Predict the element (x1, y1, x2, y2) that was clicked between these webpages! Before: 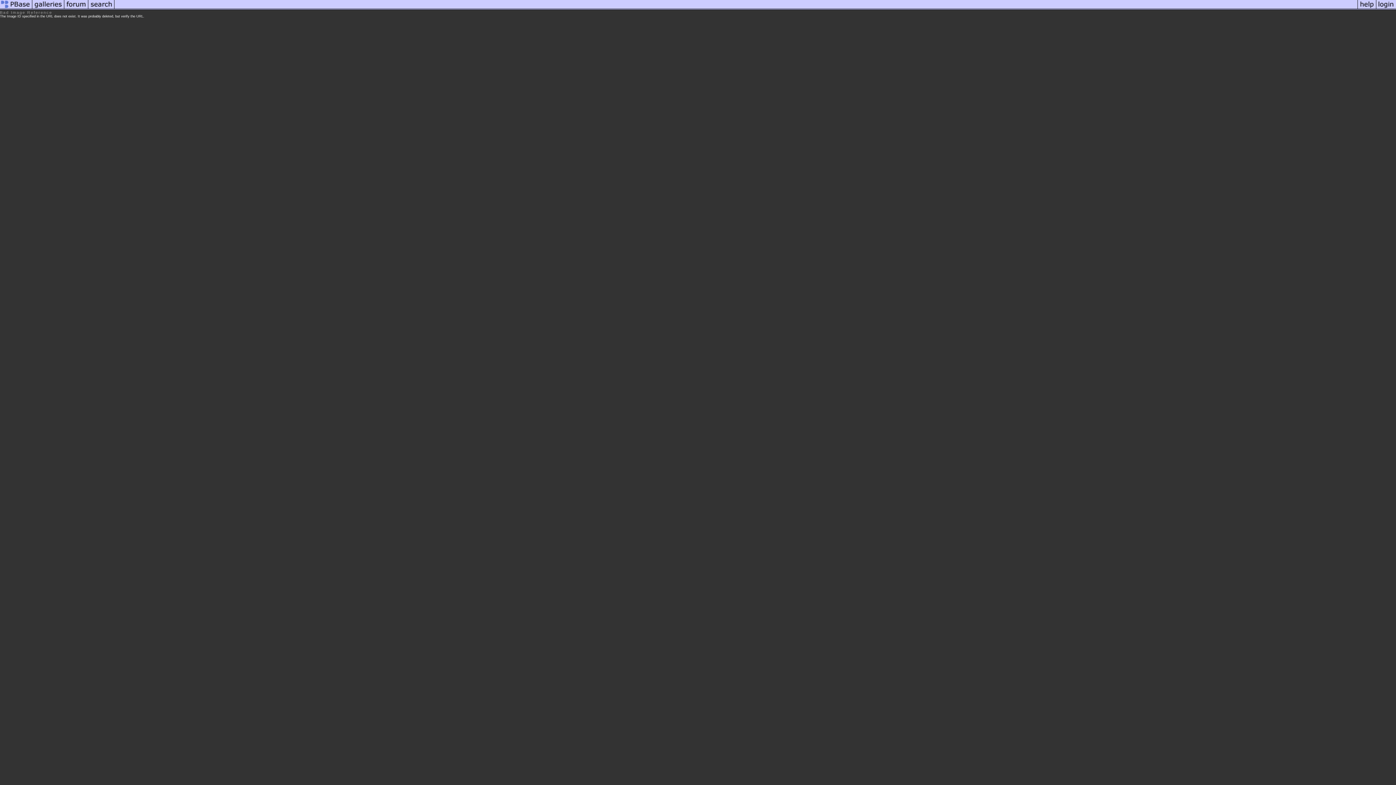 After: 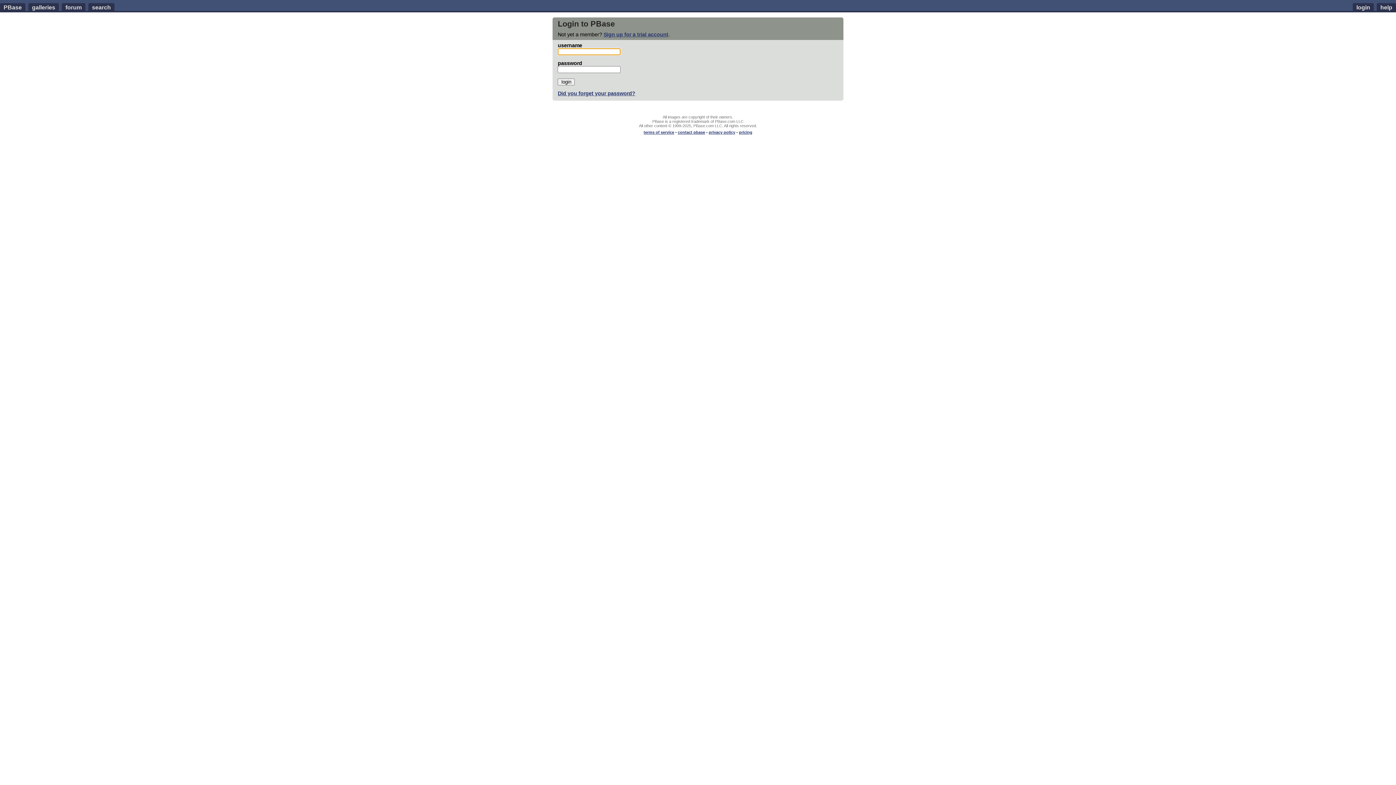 Action: bbox: (1376, 5, 1396, 11)